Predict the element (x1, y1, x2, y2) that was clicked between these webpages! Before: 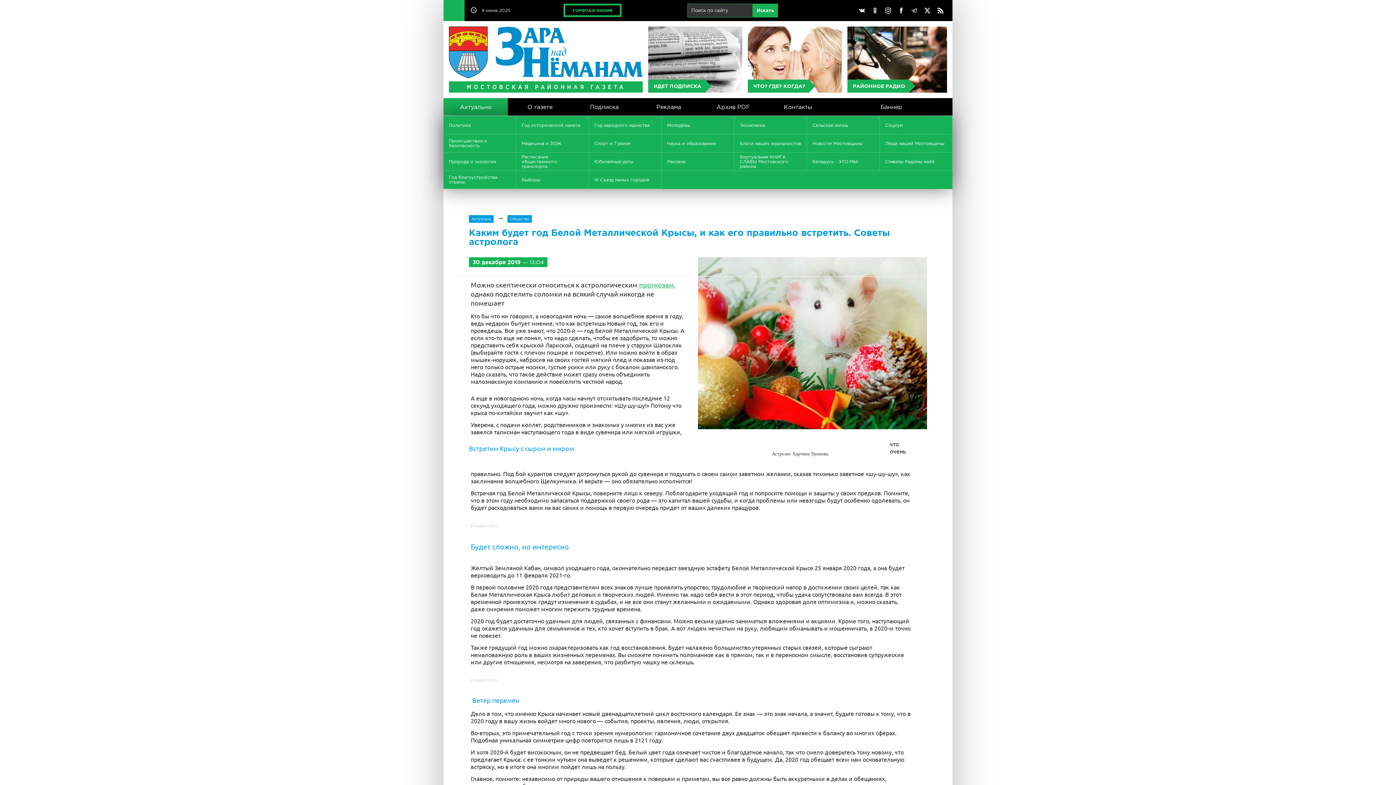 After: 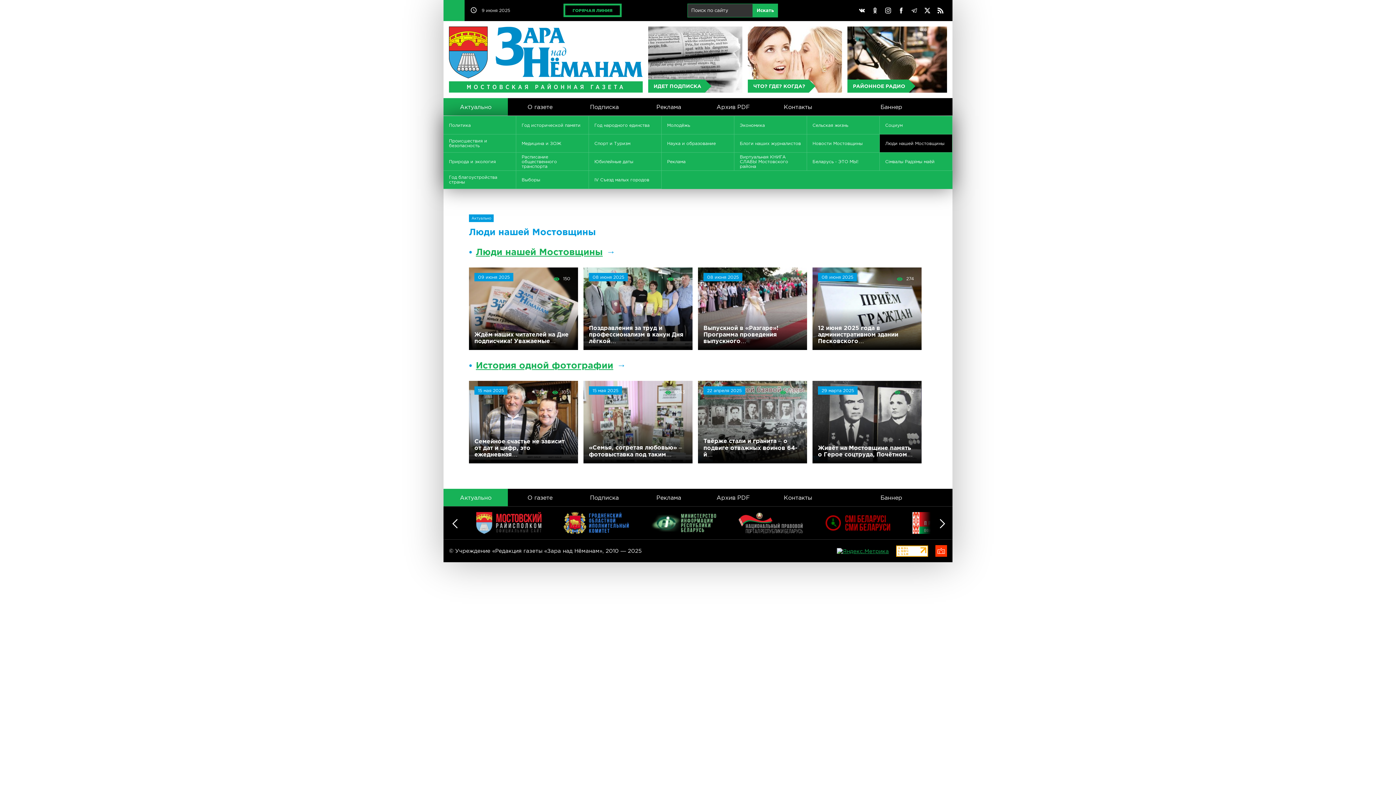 Action: bbox: (880, 134, 952, 152) label: Люди нашей Мостовщины